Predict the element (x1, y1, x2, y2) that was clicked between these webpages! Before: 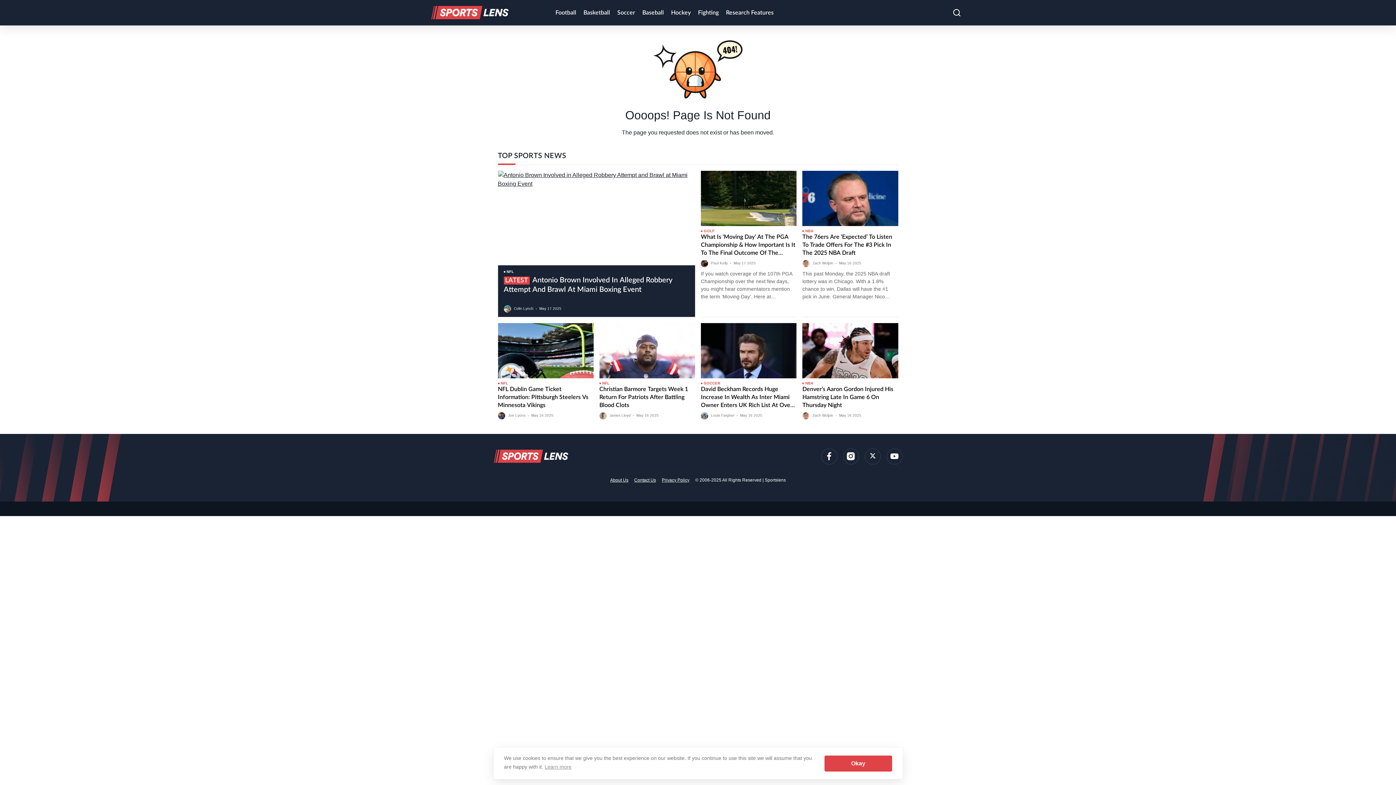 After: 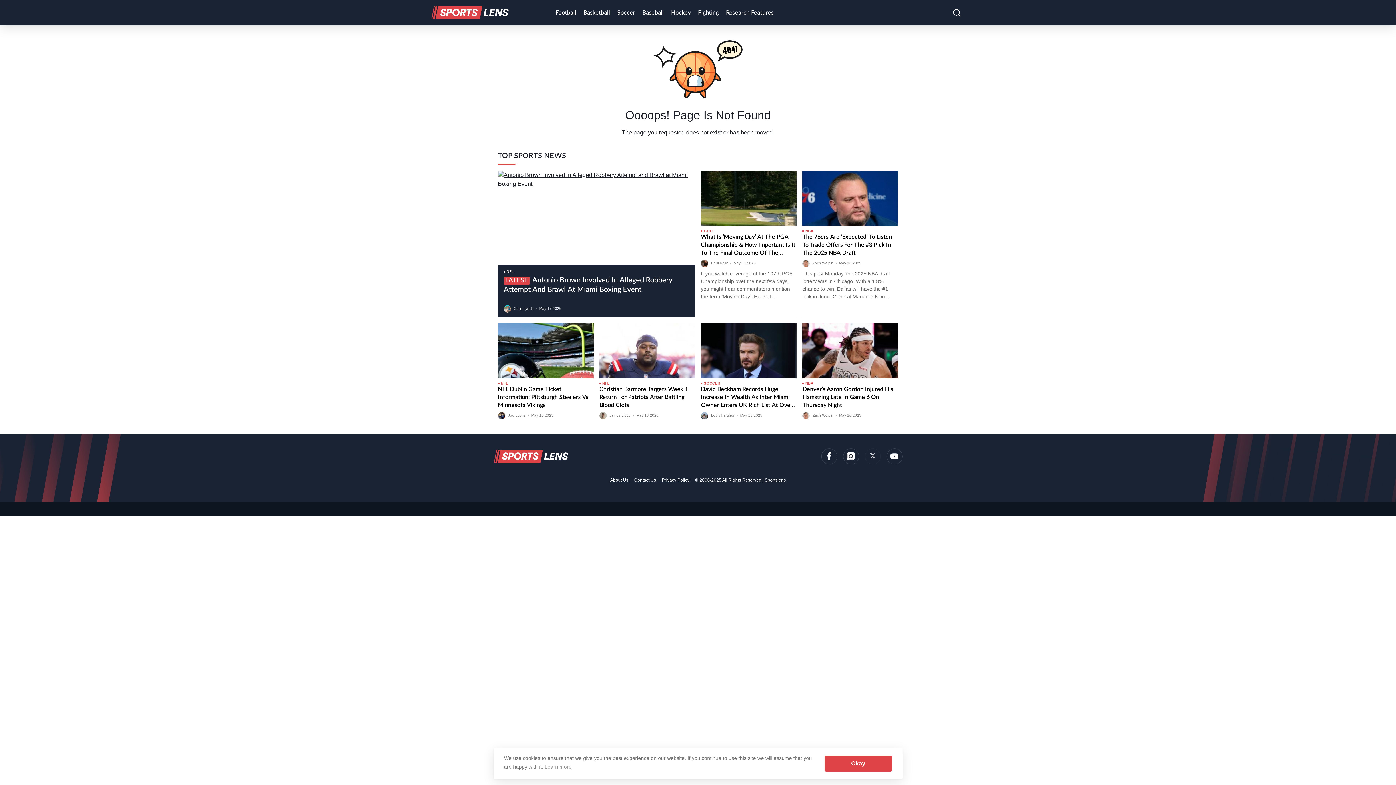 Action: bbox: (864, 448, 880, 464)